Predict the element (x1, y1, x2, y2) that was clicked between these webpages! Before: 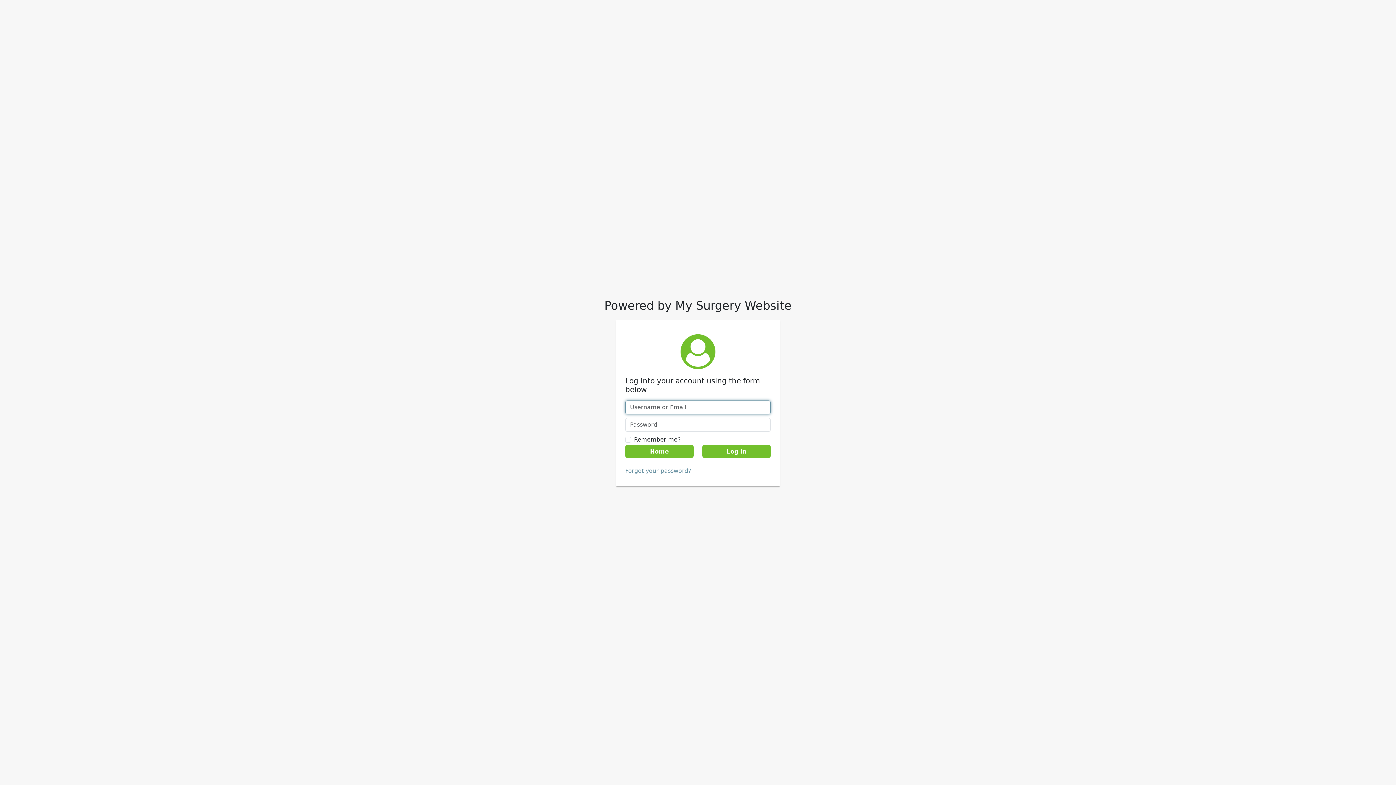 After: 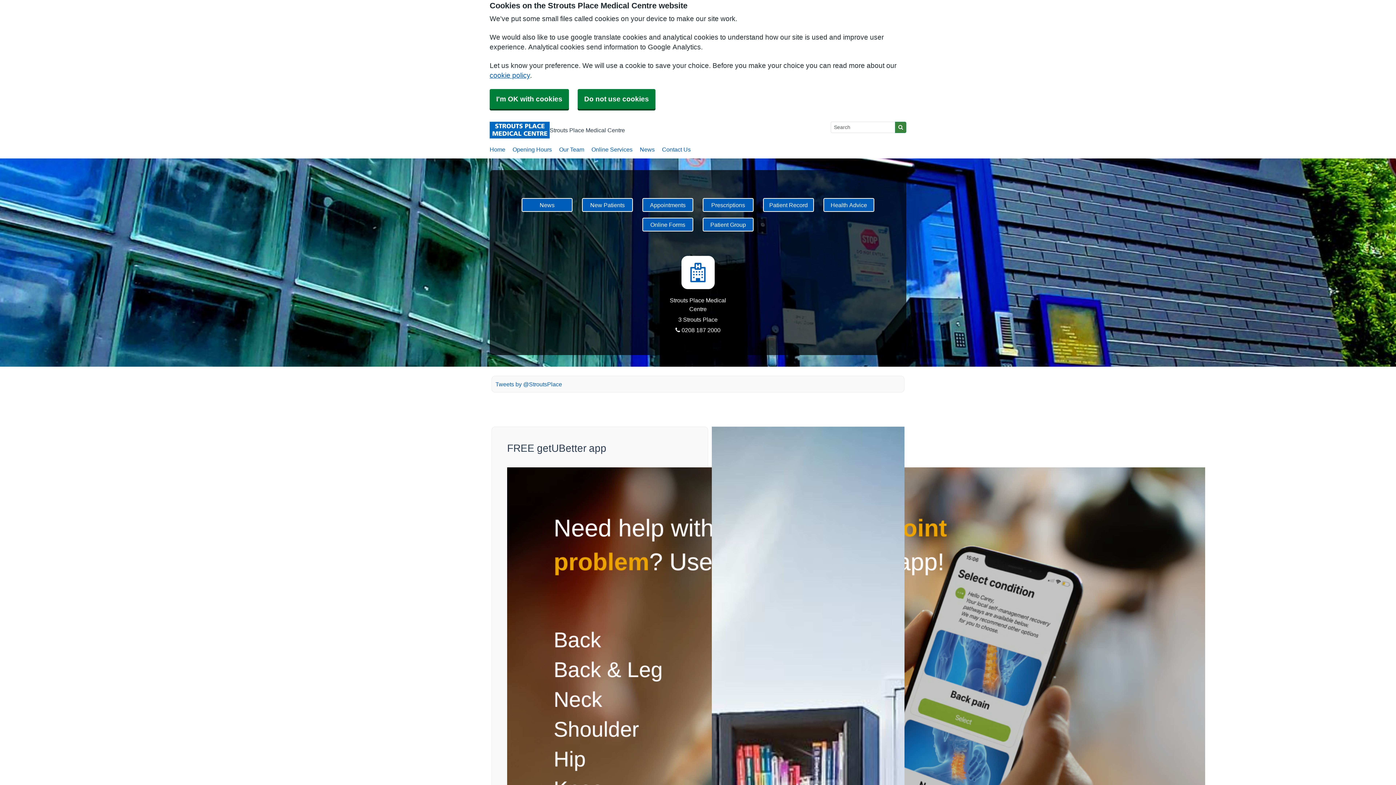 Action: bbox: (625, 445, 693, 458) label: Home